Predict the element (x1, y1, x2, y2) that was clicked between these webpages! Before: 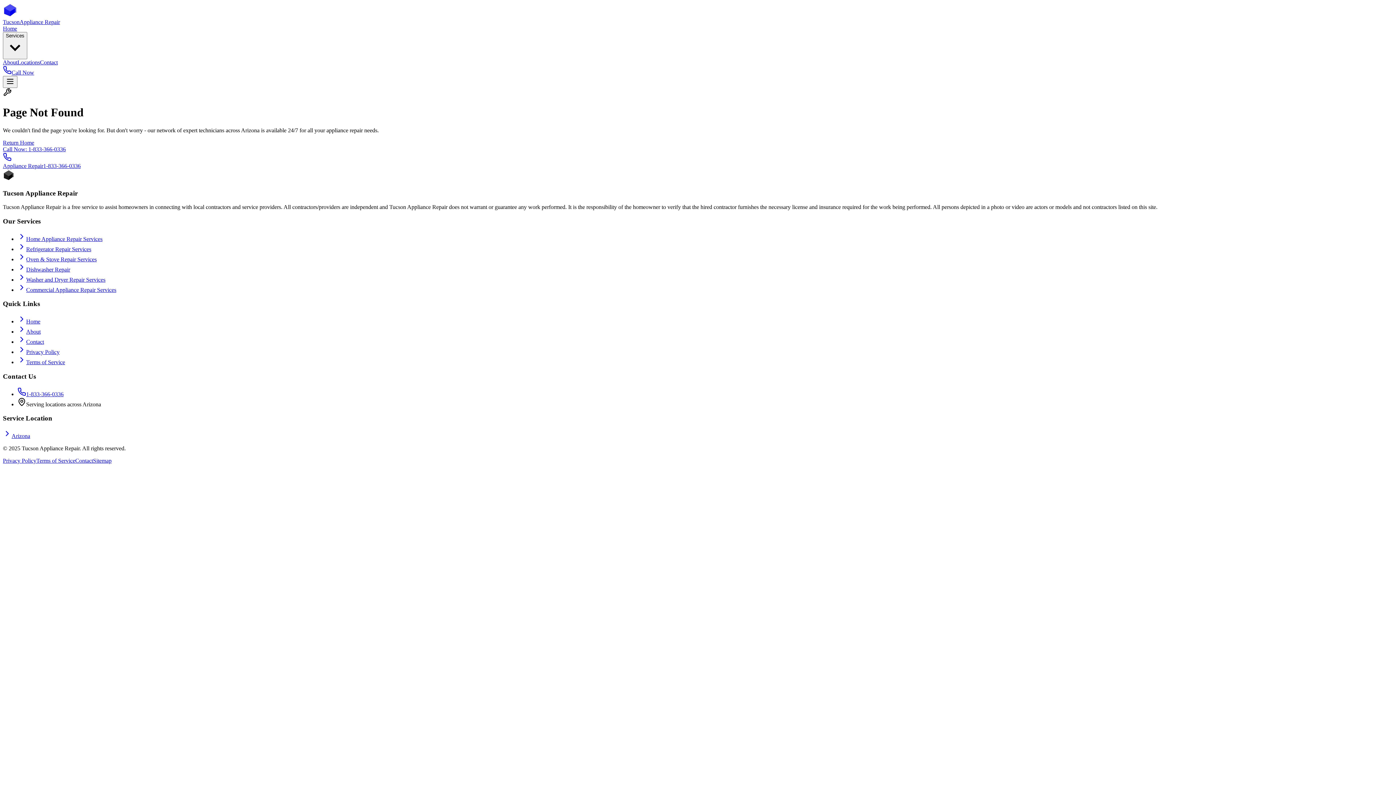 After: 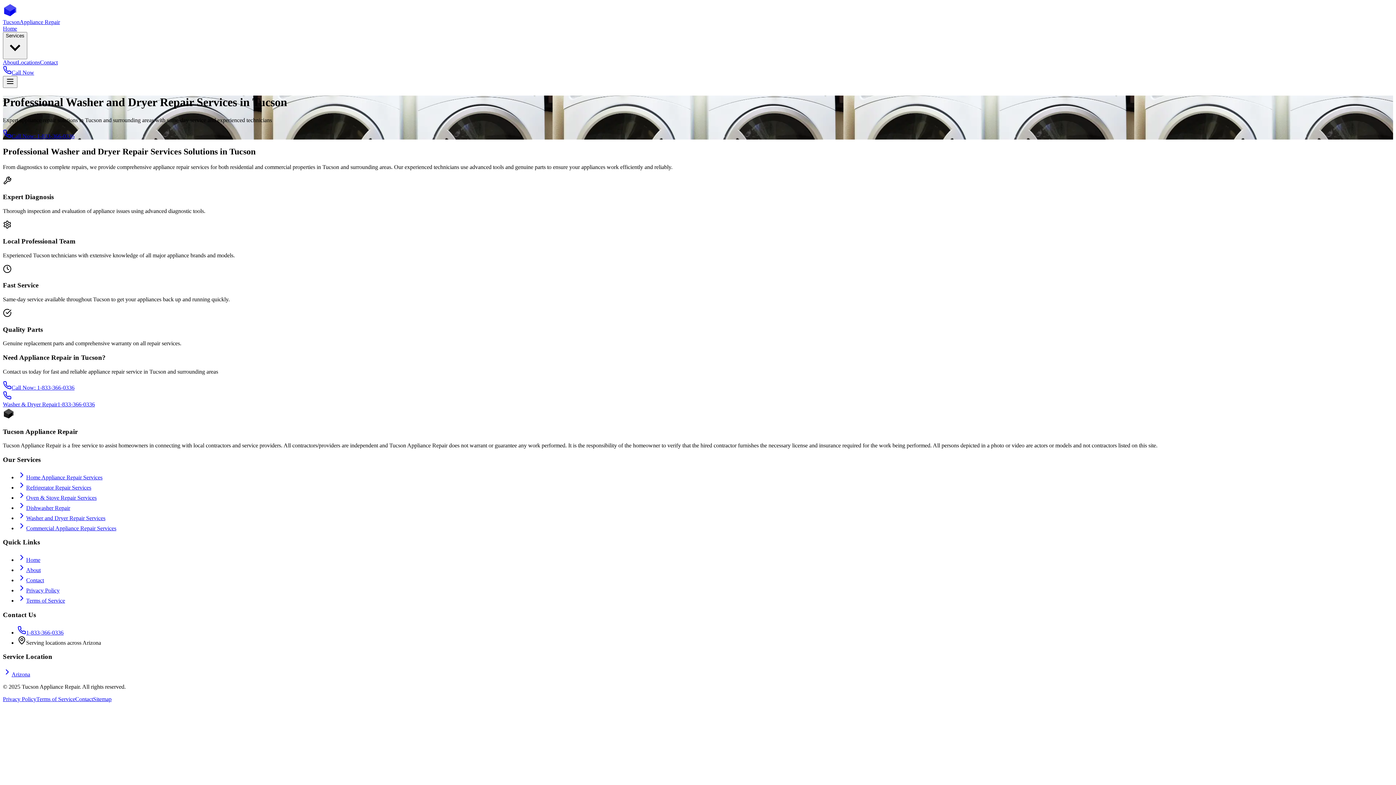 Action: bbox: (17, 276, 105, 282) label: Washer and Dryer Repair Services